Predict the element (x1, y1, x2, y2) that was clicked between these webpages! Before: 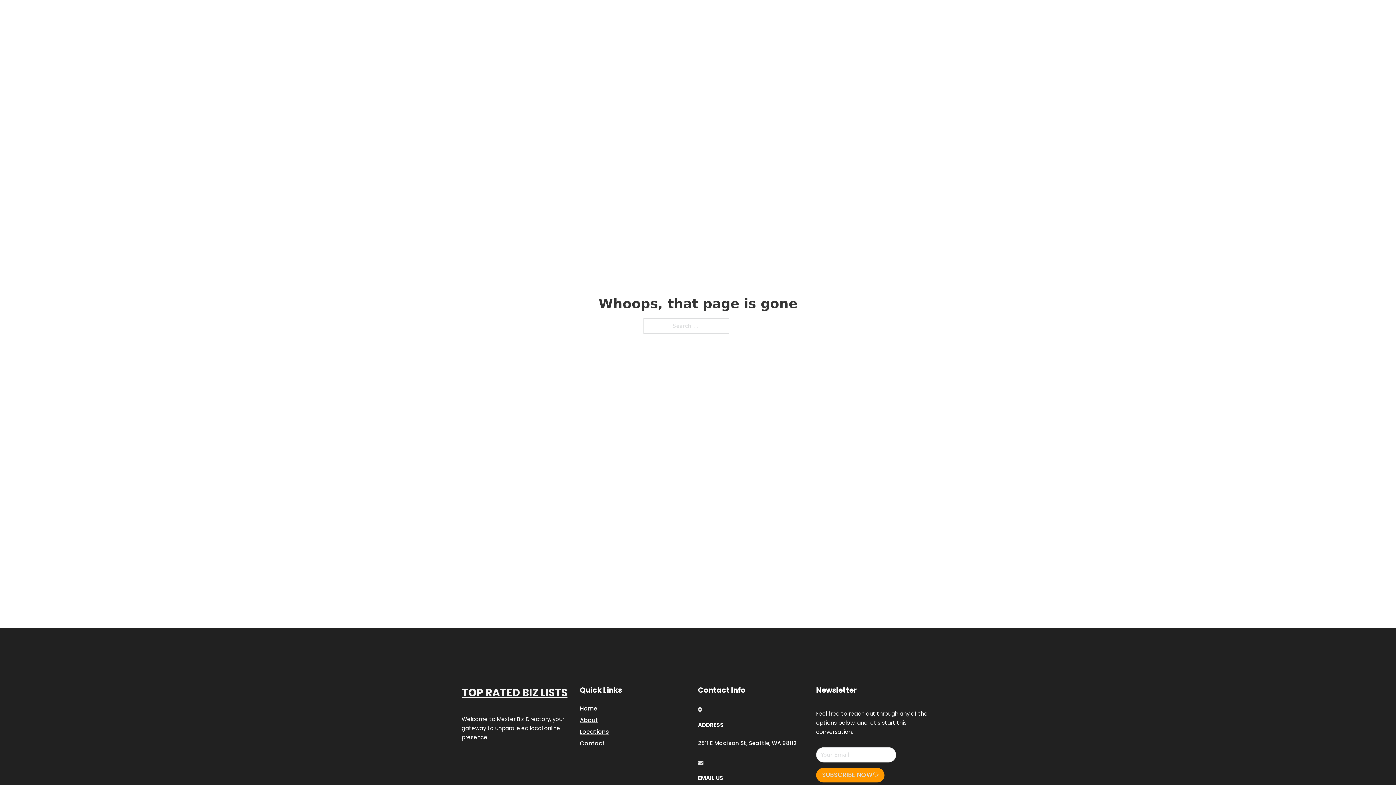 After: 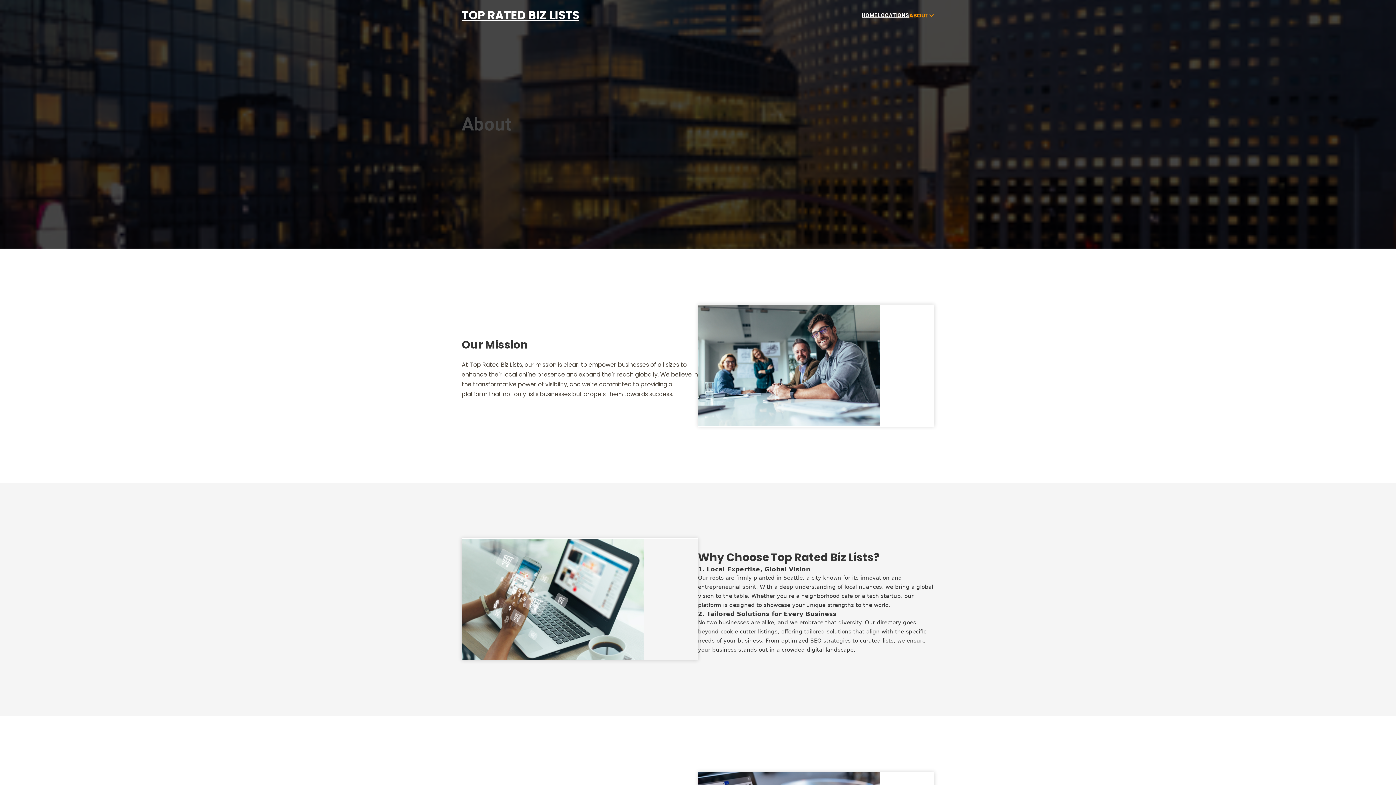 Action: bbox: (580, 715, 598, 725) label: About